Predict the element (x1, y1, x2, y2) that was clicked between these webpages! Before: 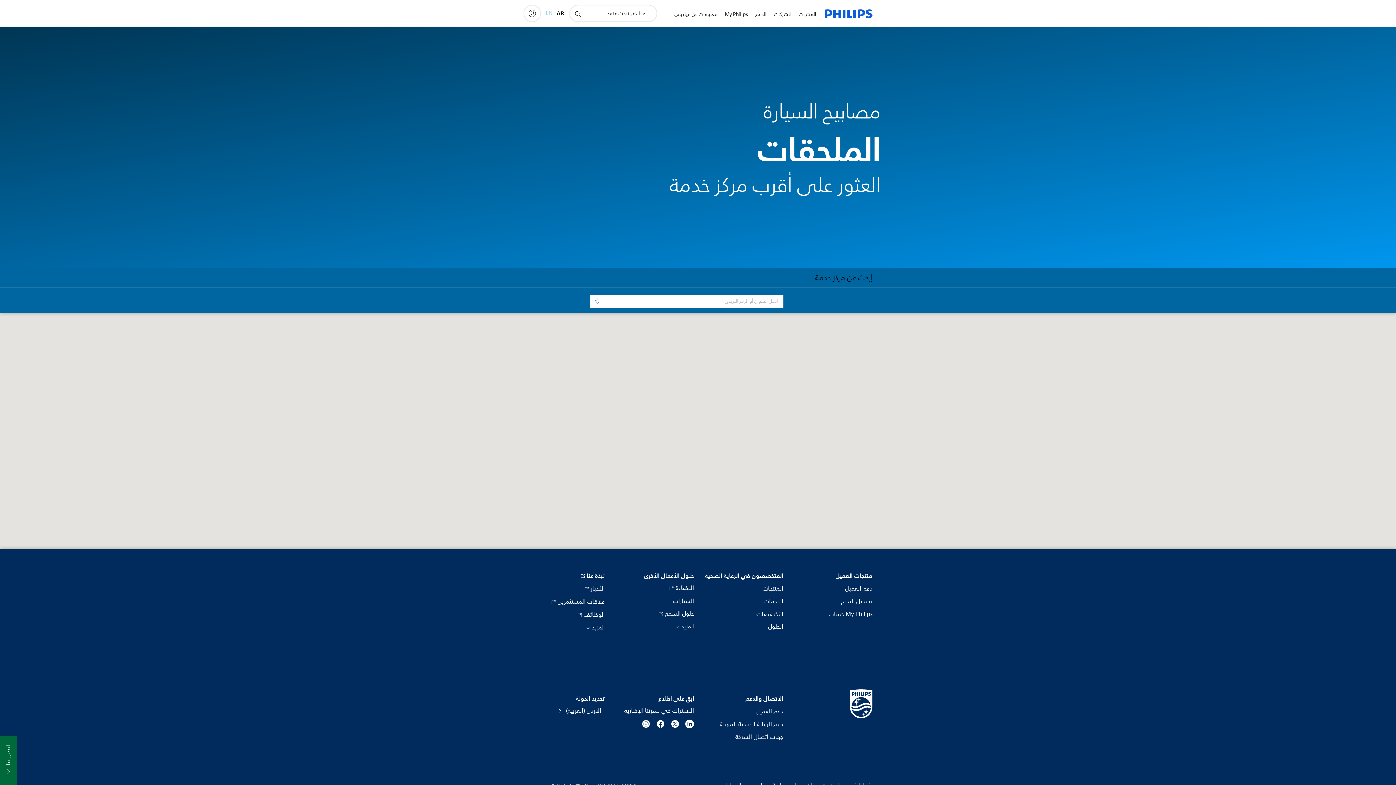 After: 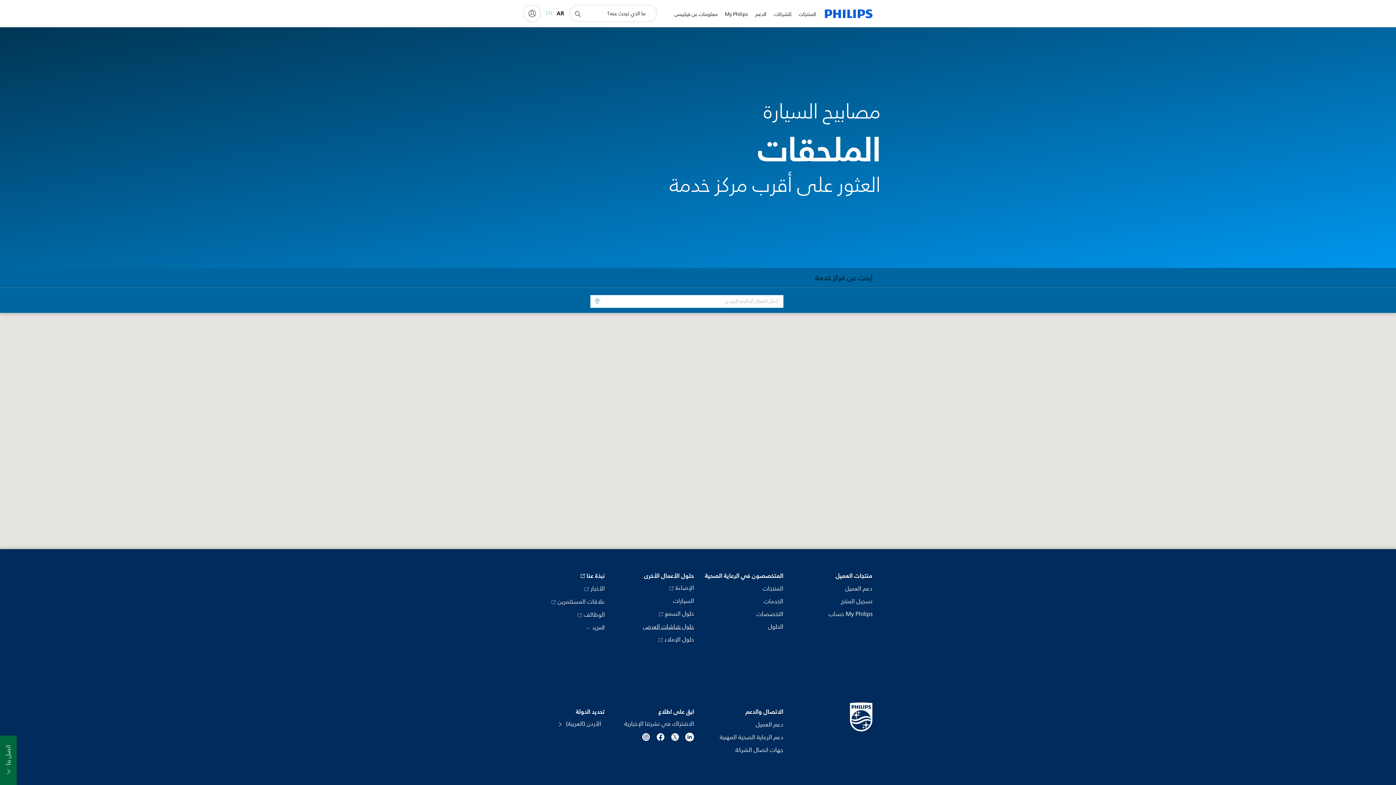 Action: label: المزيد  bbox: (674, 621, 694, 631)